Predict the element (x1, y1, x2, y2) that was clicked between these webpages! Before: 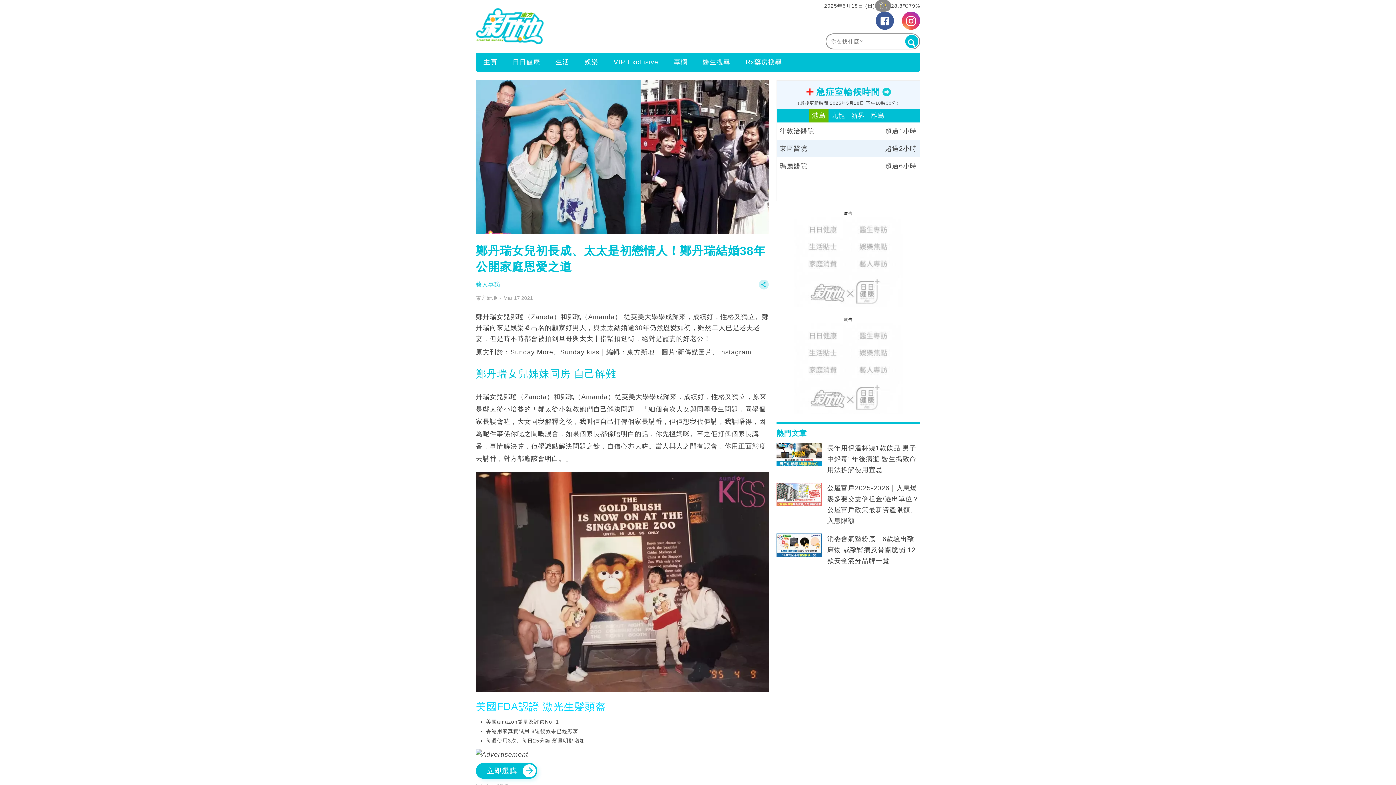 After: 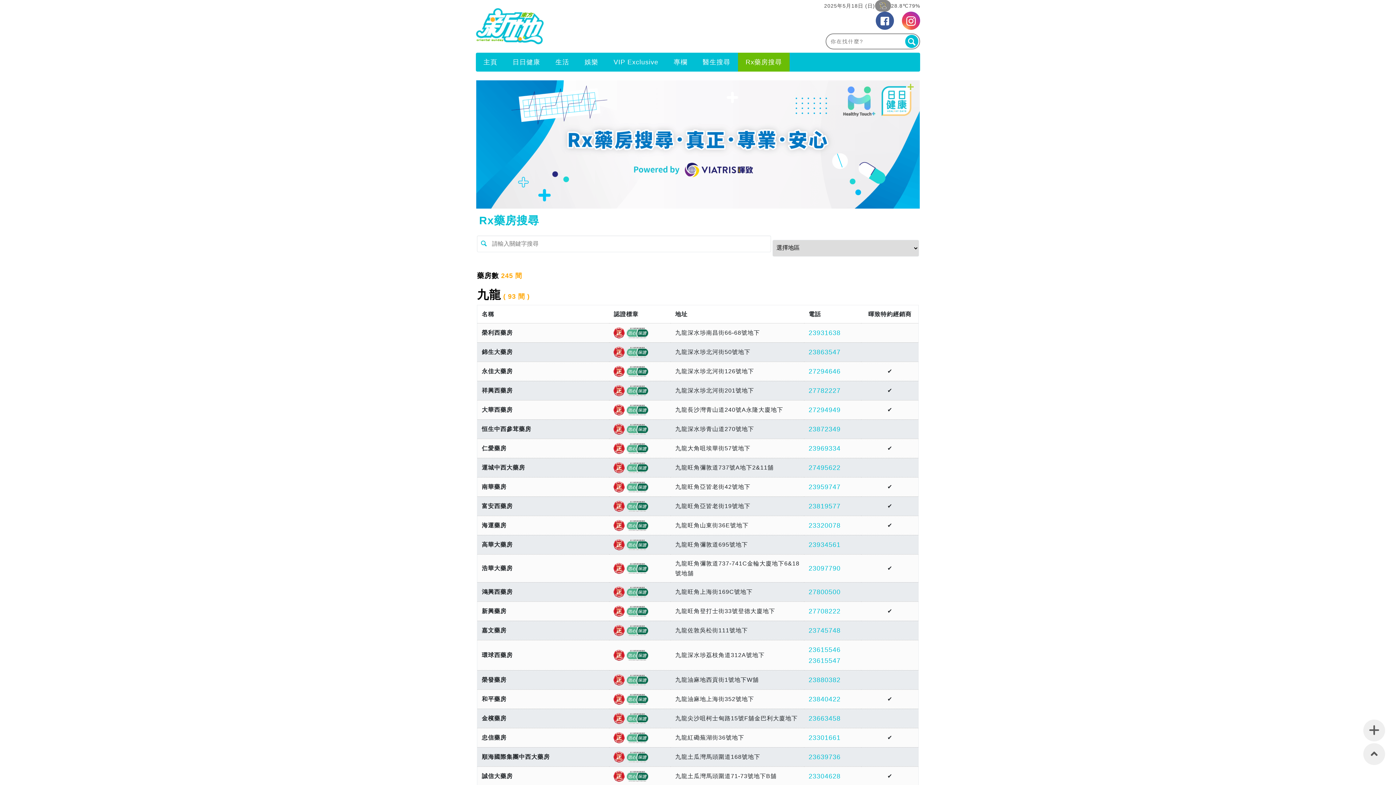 Action: label: Rx藥房搜尋 bbox: (738, 53, 789, 70)